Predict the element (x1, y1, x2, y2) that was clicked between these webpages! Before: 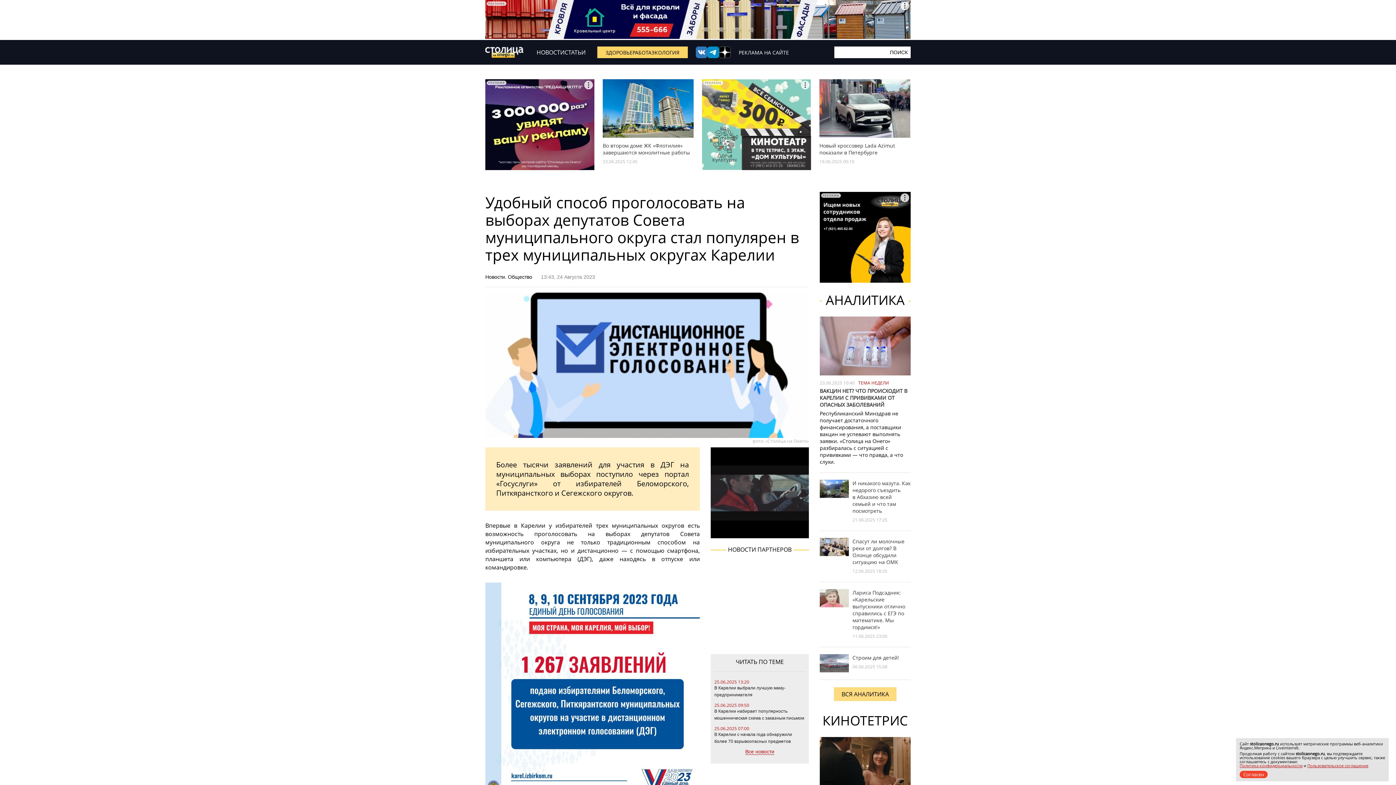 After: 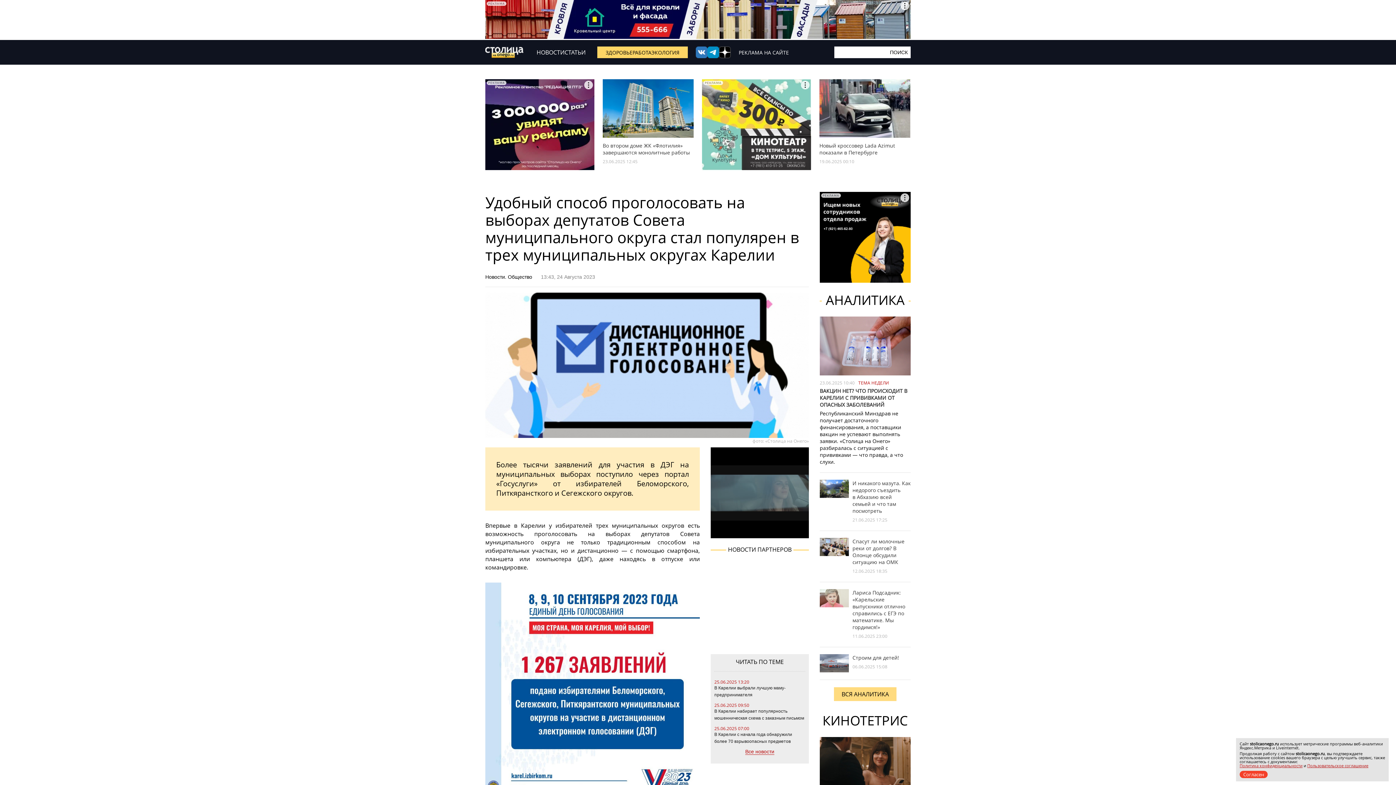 Action: bbox: (707, 46, 719, 58)